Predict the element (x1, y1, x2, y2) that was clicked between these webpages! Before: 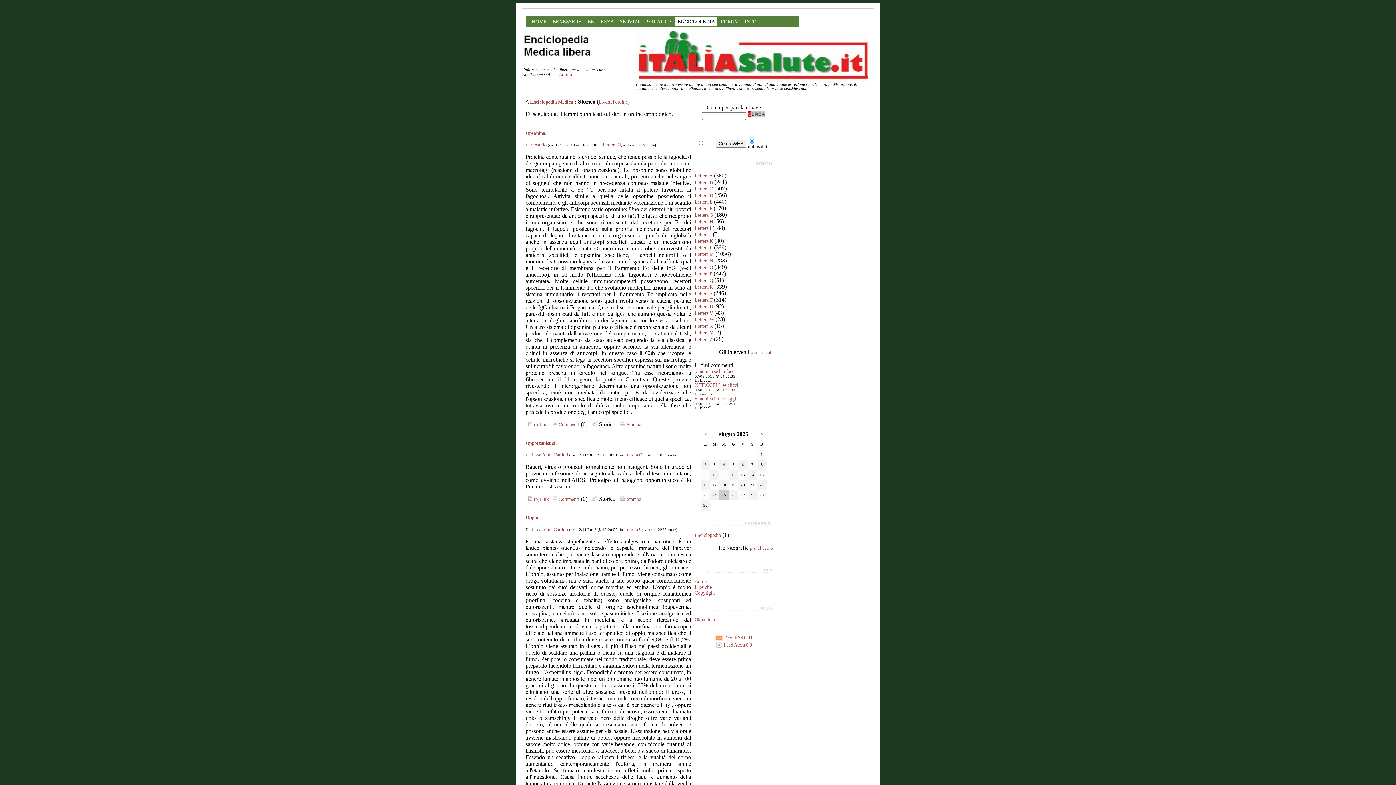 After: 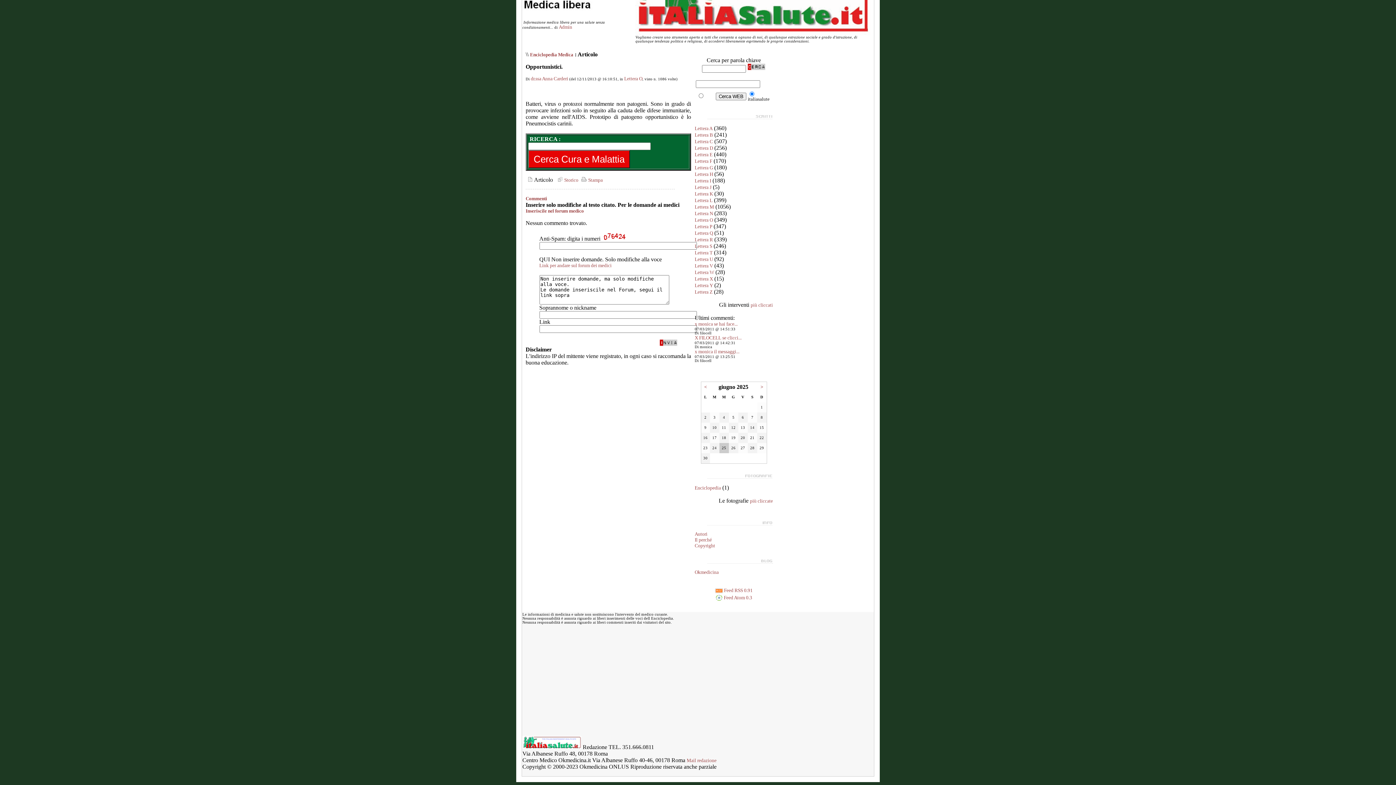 Action: bbox: (550, 496, 579, 502) label:  Commenti